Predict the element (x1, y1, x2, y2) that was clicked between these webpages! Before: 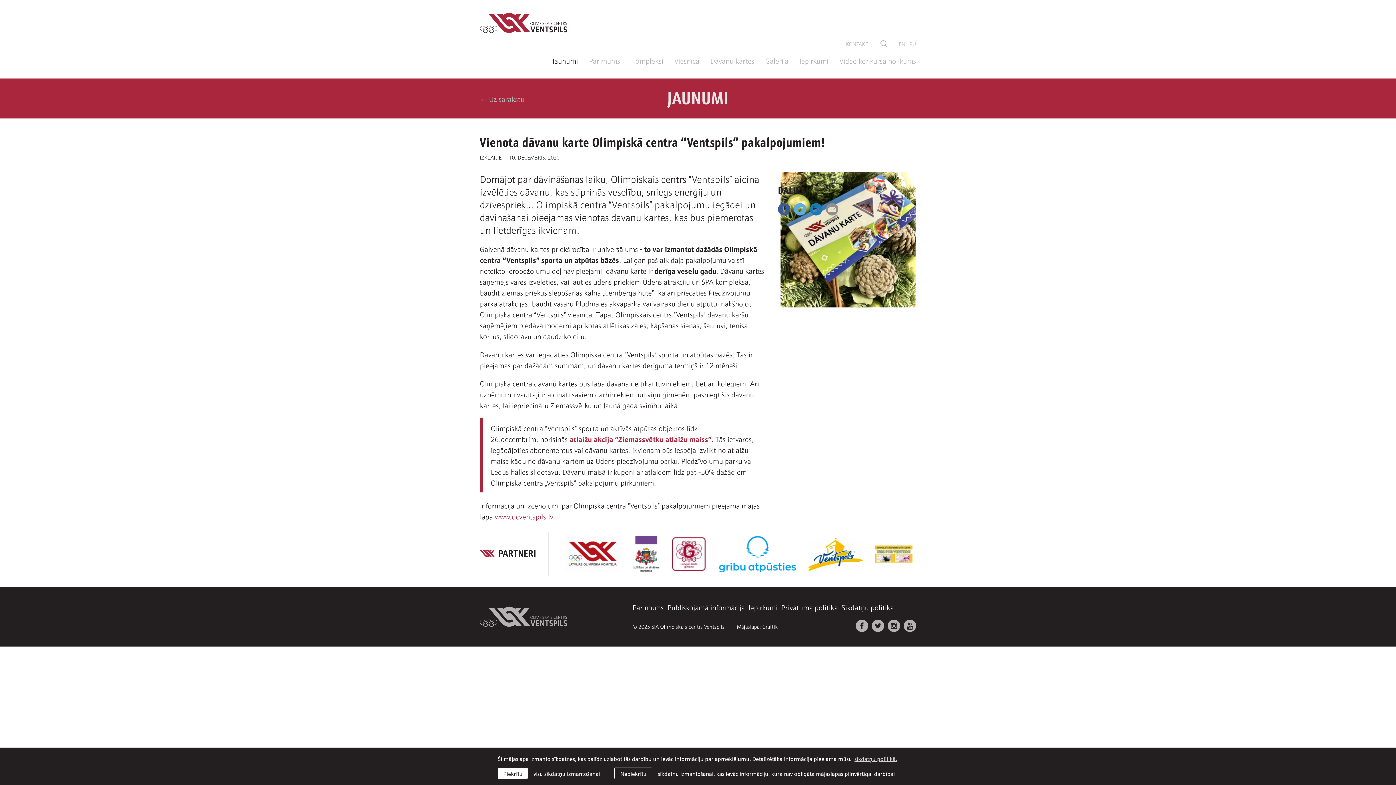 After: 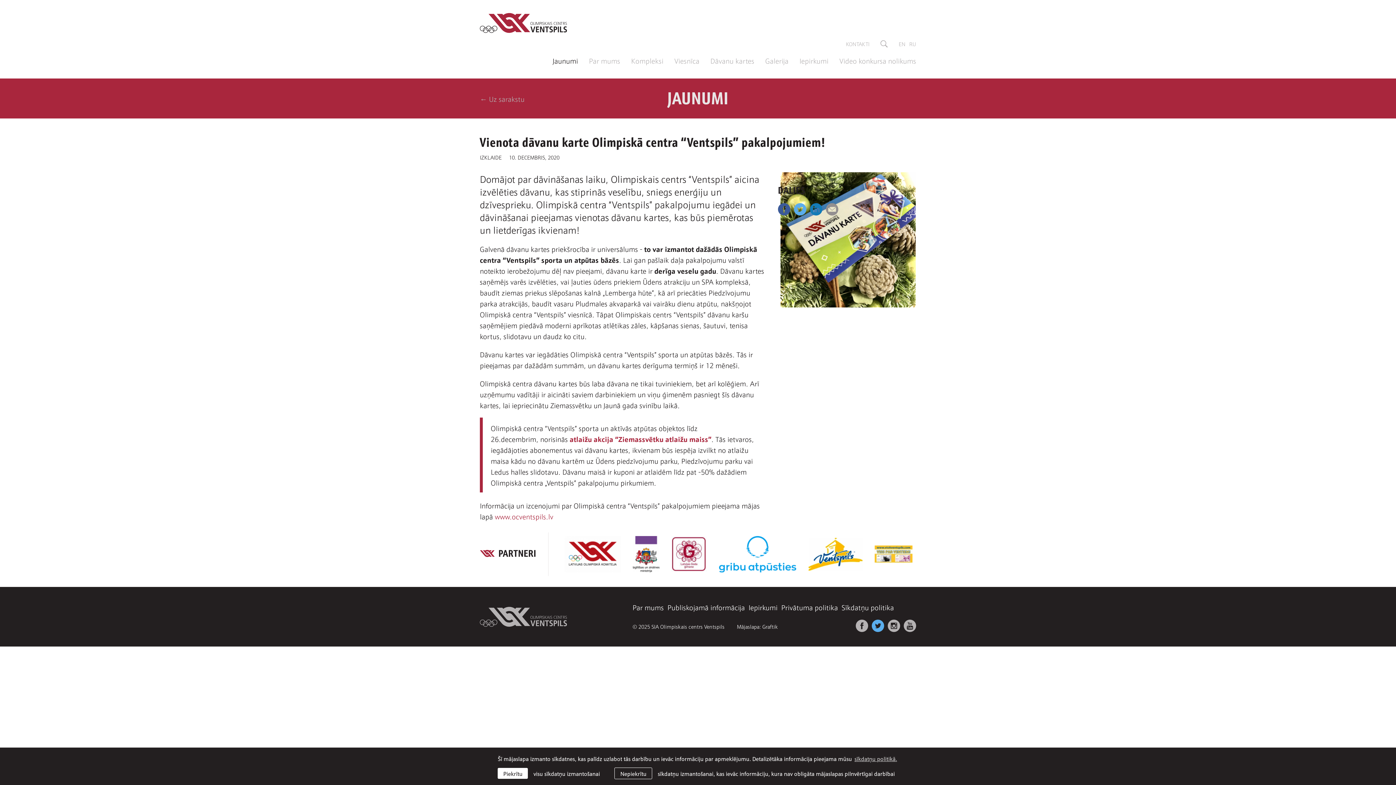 Action: bbox: (872, 619, 884, 632)